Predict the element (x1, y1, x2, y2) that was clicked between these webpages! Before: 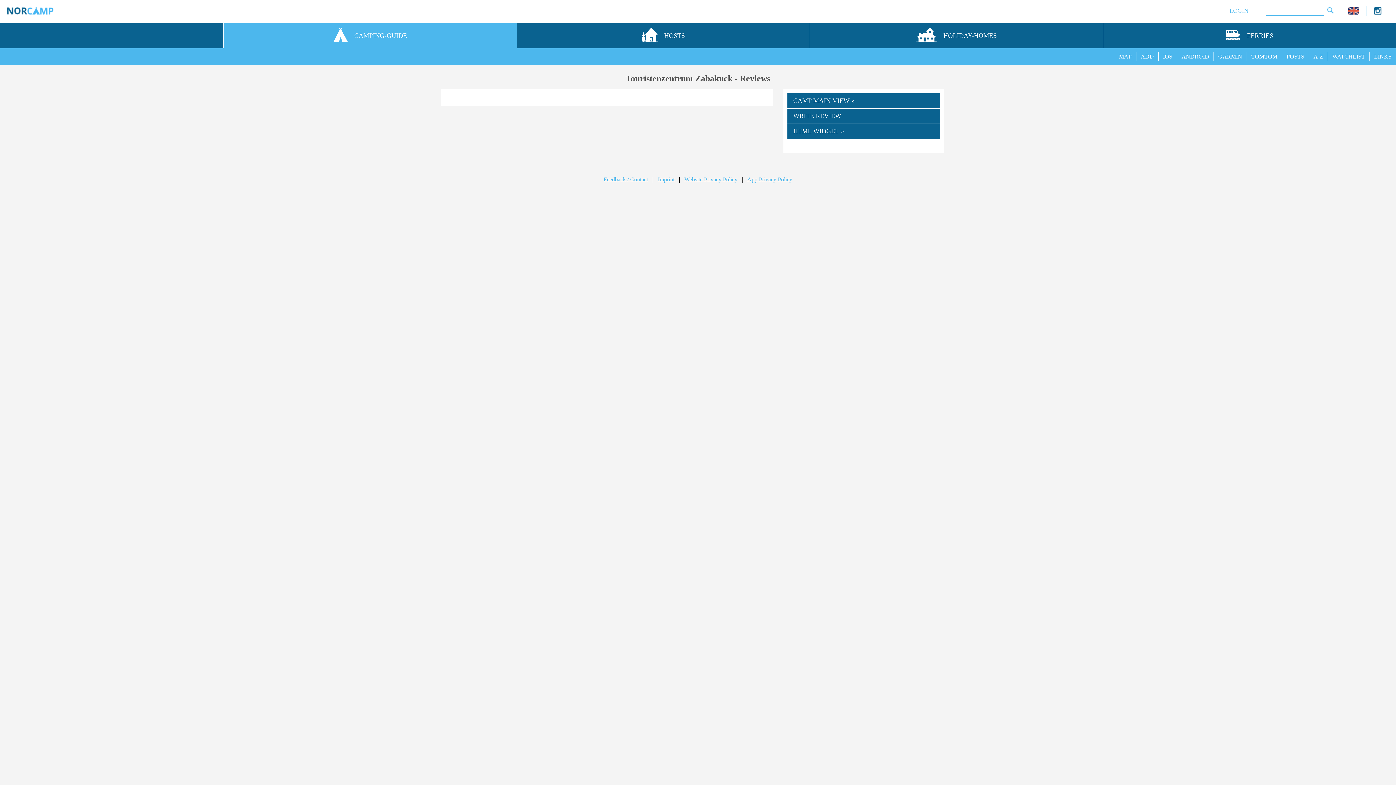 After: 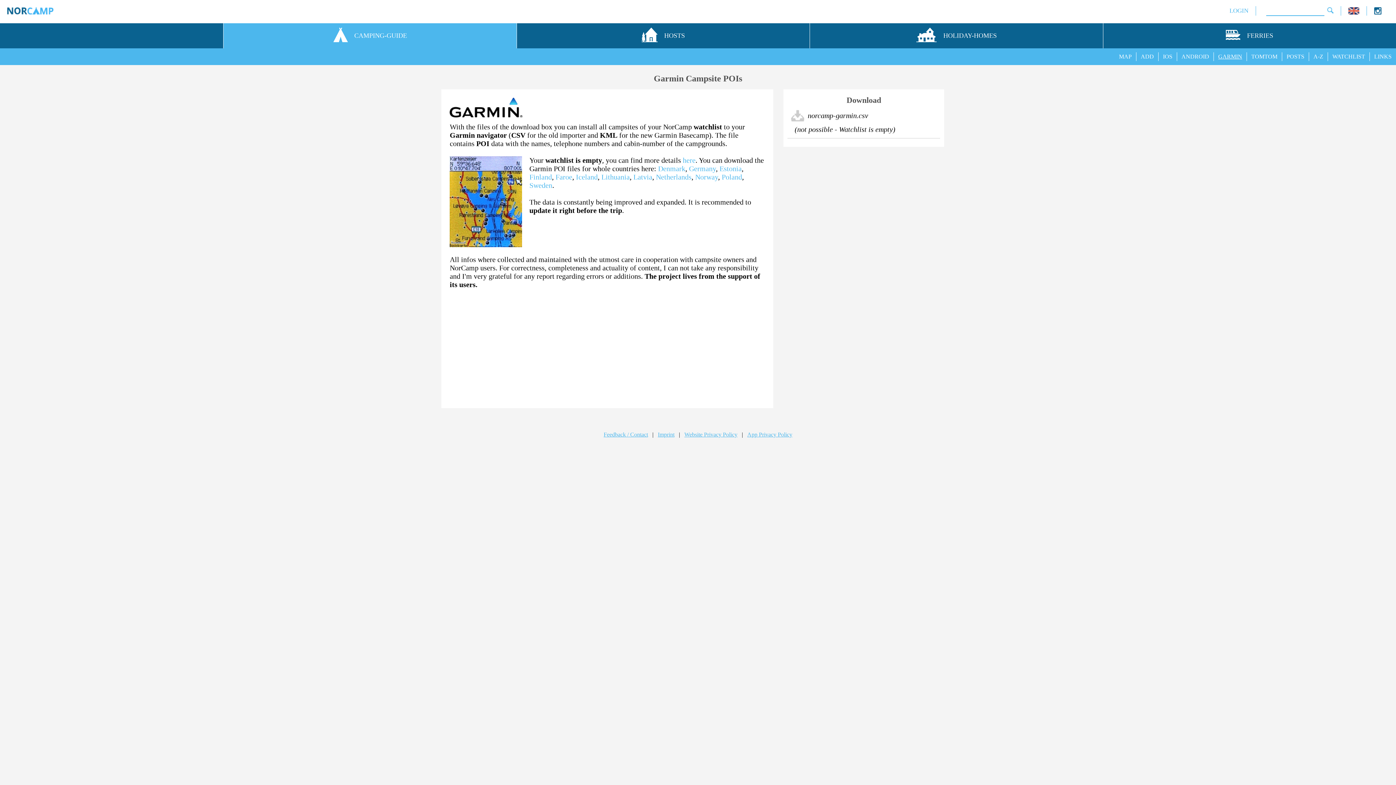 Action: bbox: (1218, 53, 1242, 59) label: GARMIN